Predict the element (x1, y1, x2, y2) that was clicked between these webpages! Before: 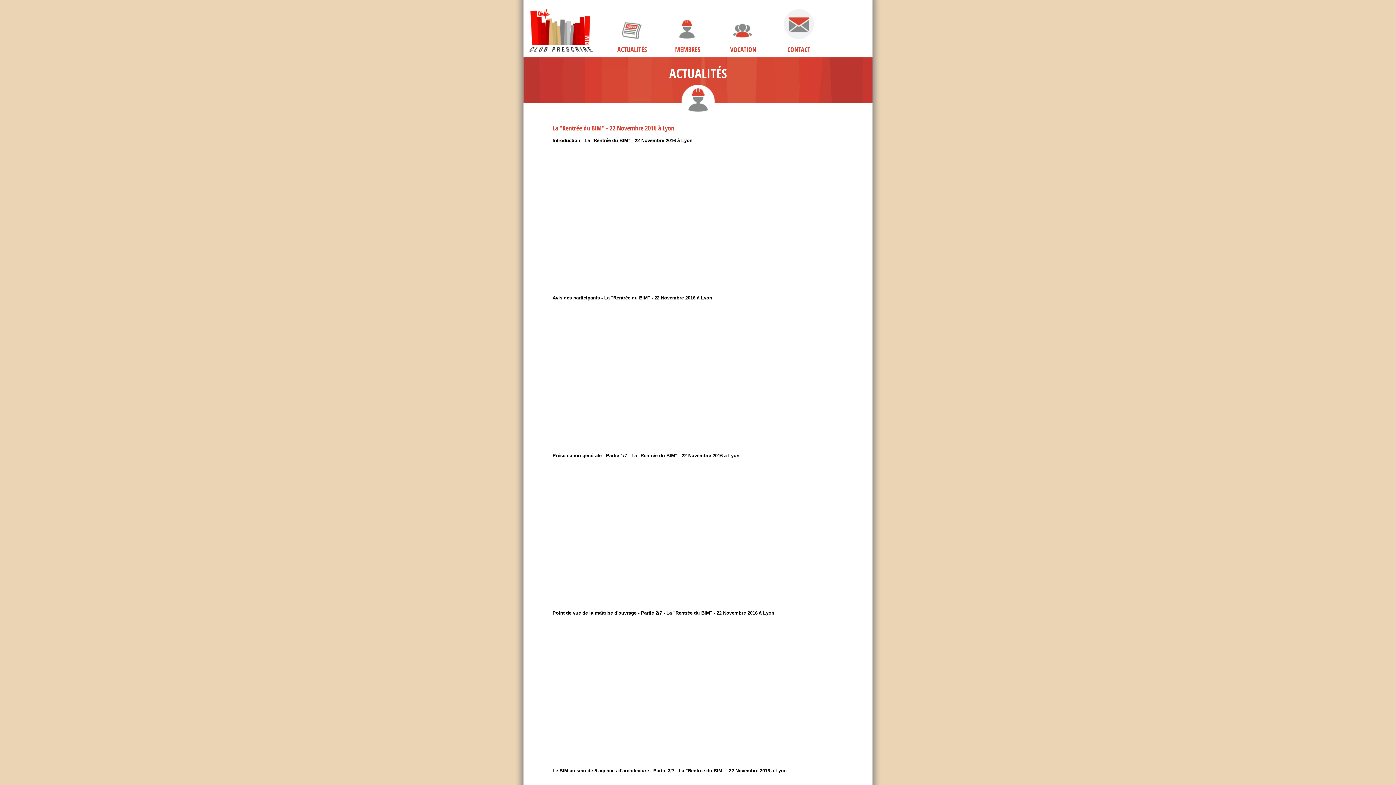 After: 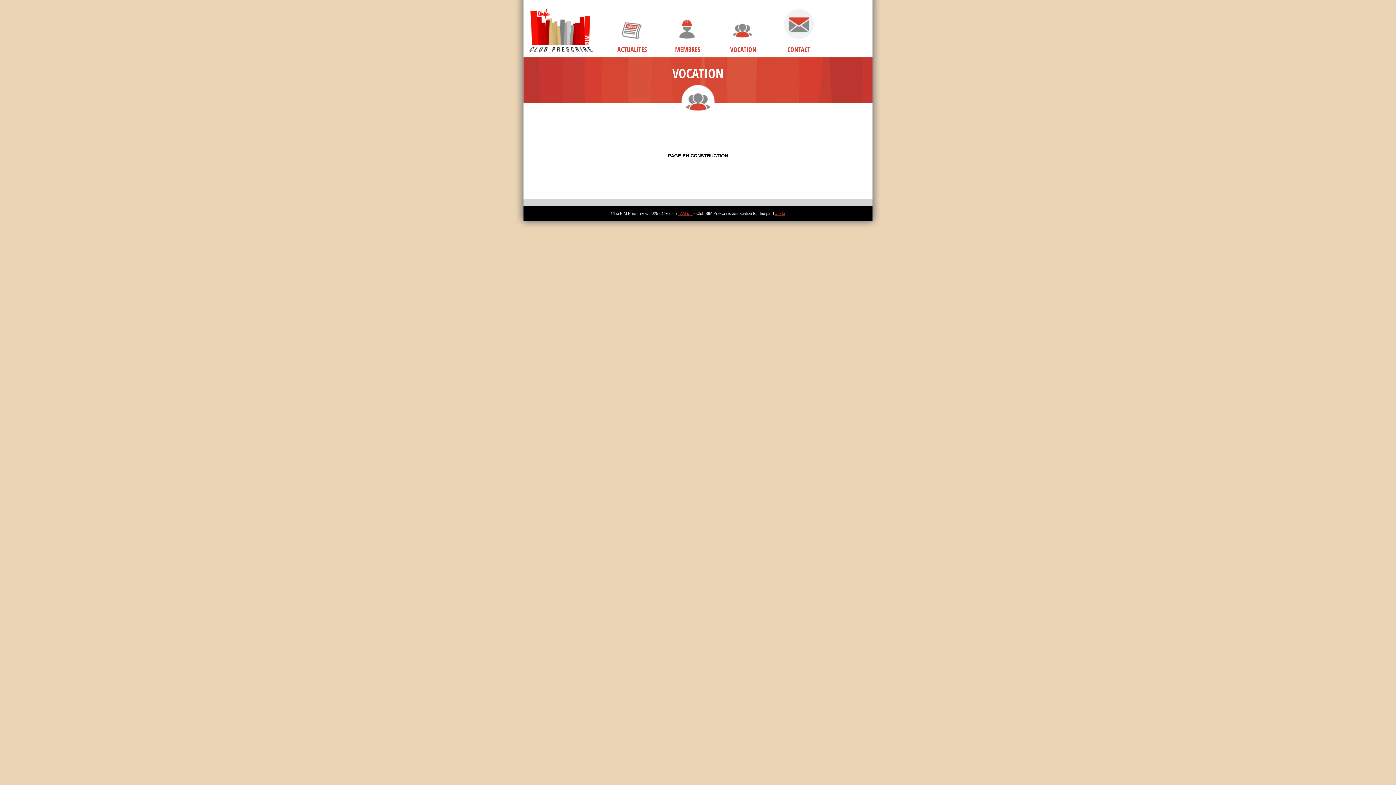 Action: label: VOCATION bbox: (724, 0, 762, 57)